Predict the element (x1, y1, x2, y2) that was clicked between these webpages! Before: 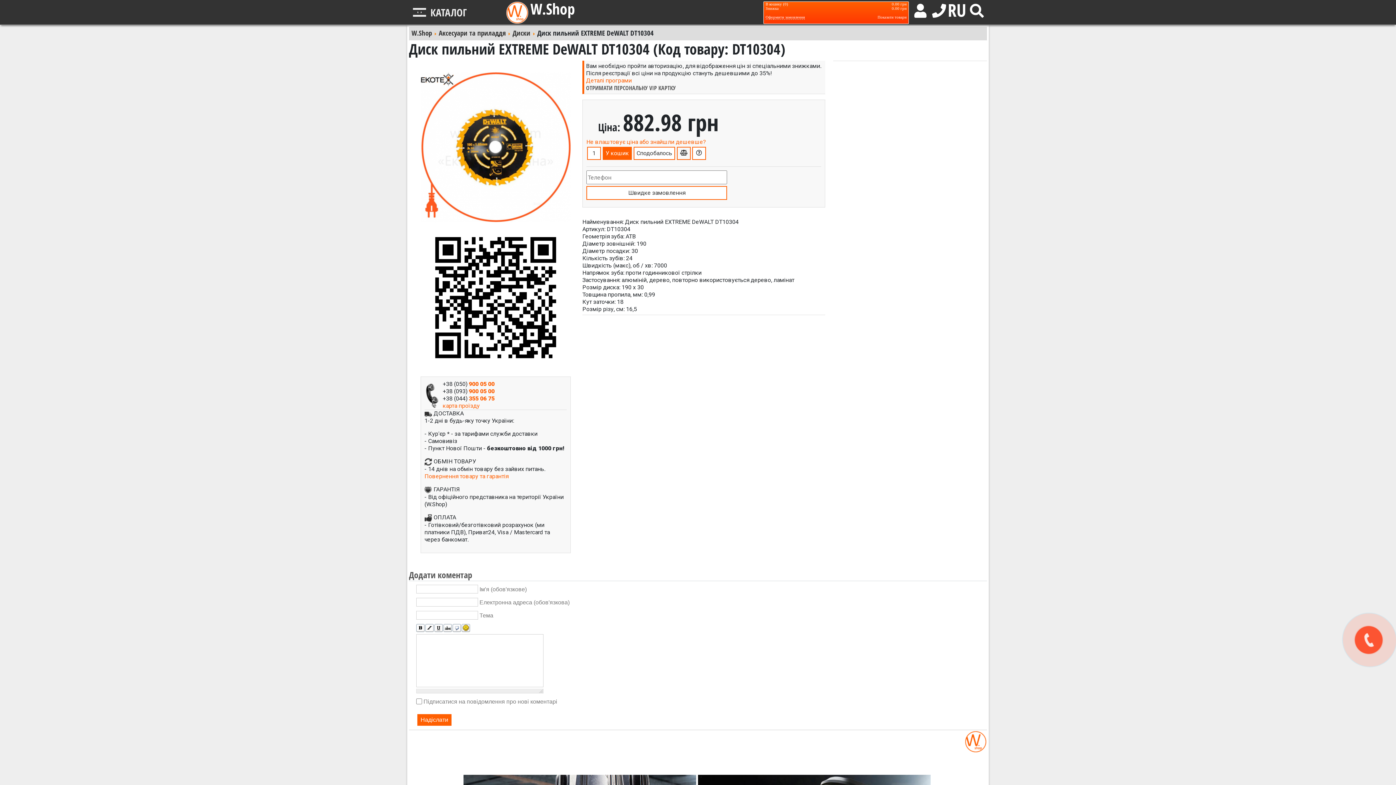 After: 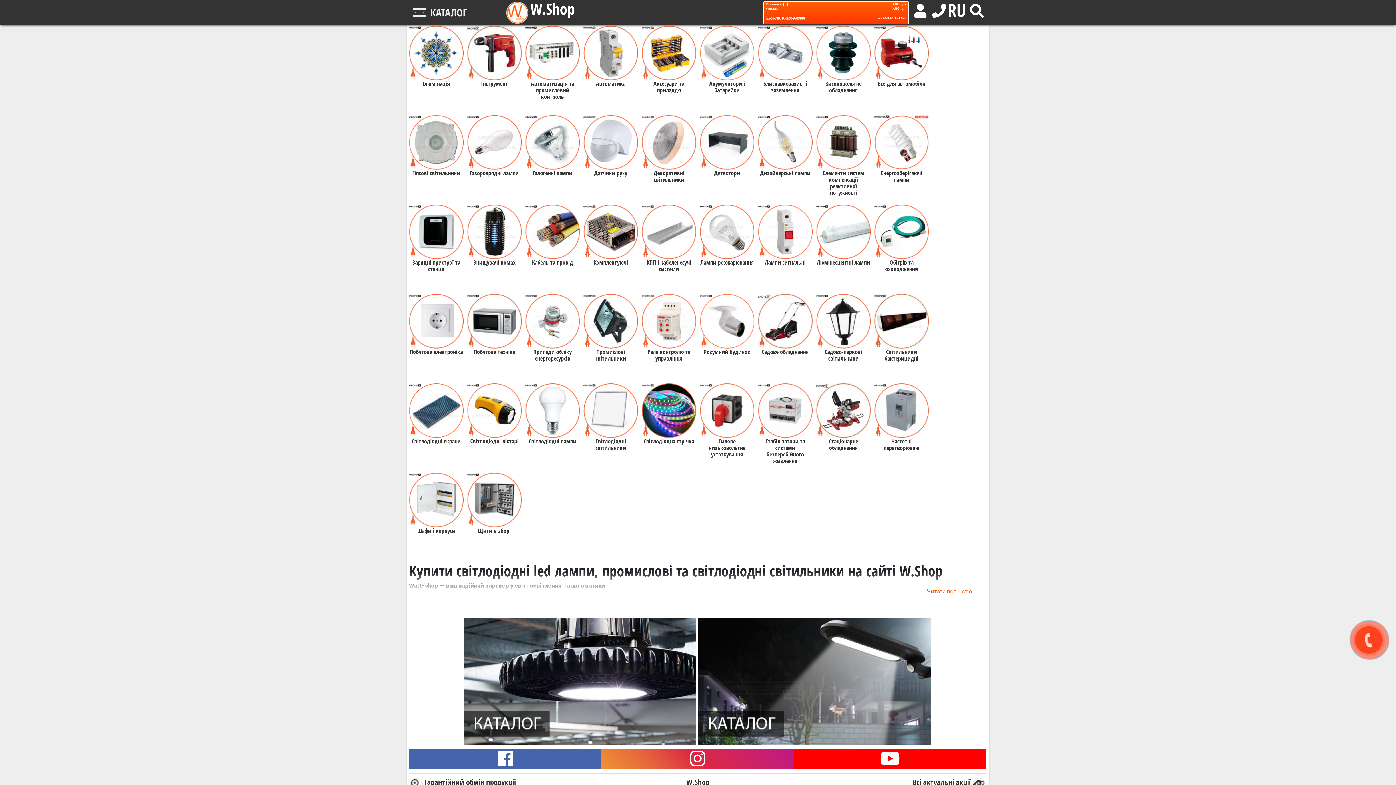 Action: label: W.Shop bbox: (411, 28, 432, 37)